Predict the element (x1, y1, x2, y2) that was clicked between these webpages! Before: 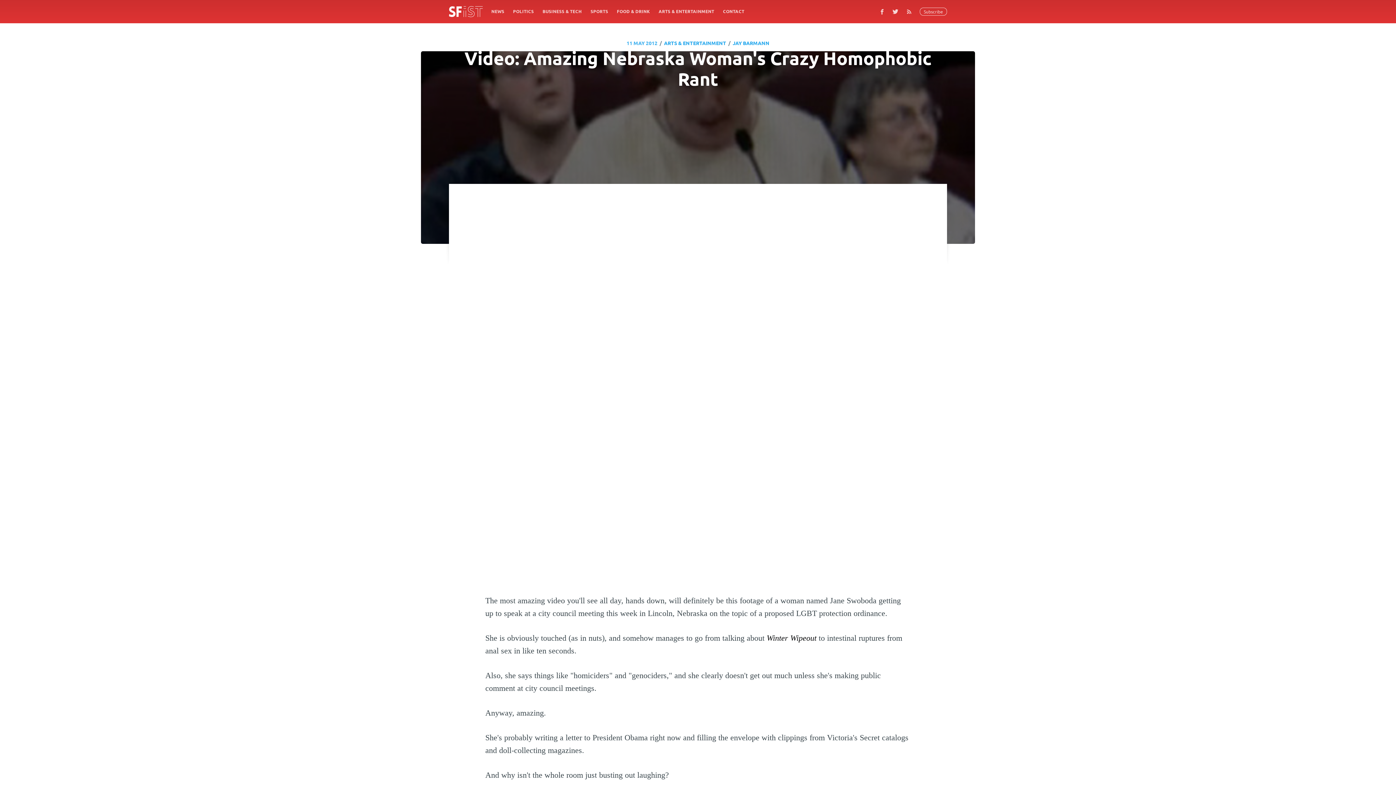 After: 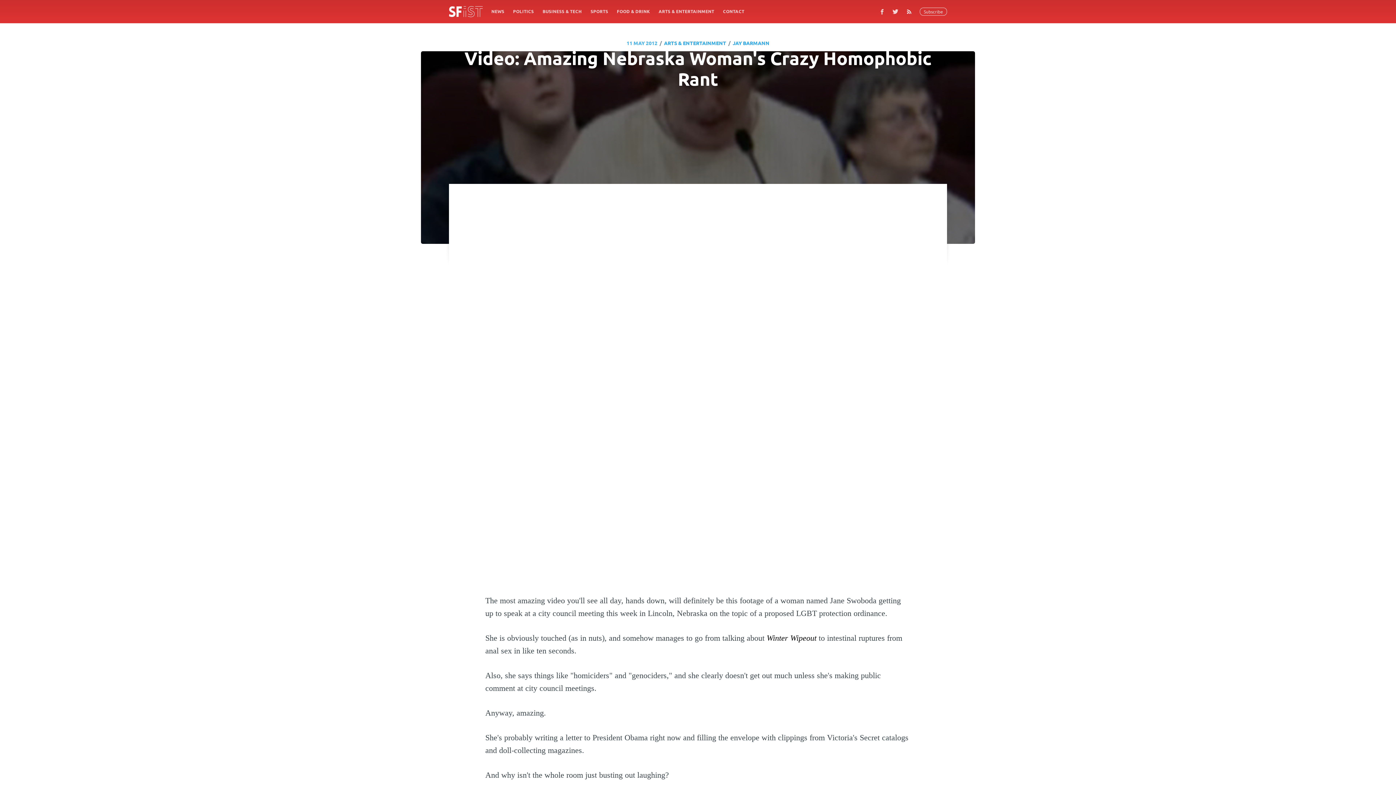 Action: bbox: (902, 4, 920, 18)